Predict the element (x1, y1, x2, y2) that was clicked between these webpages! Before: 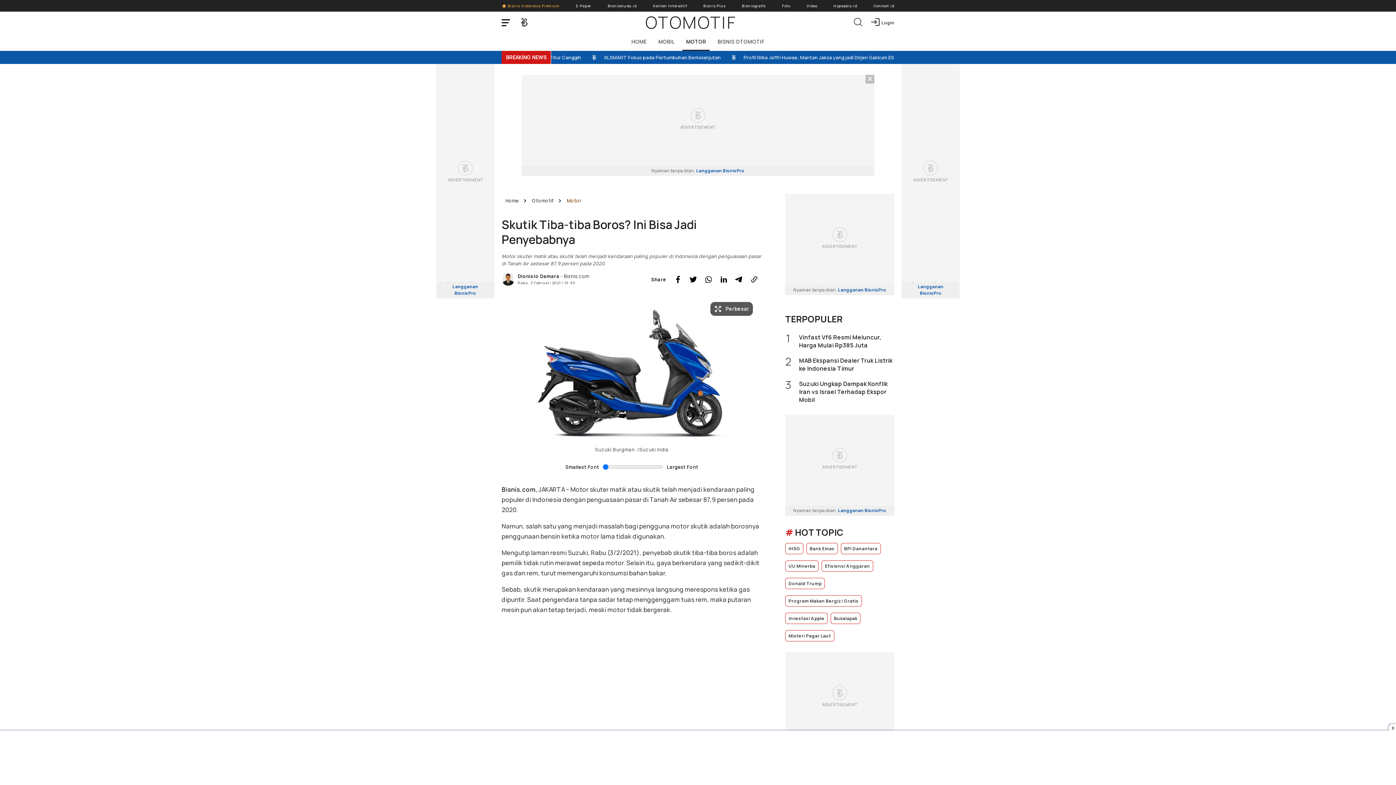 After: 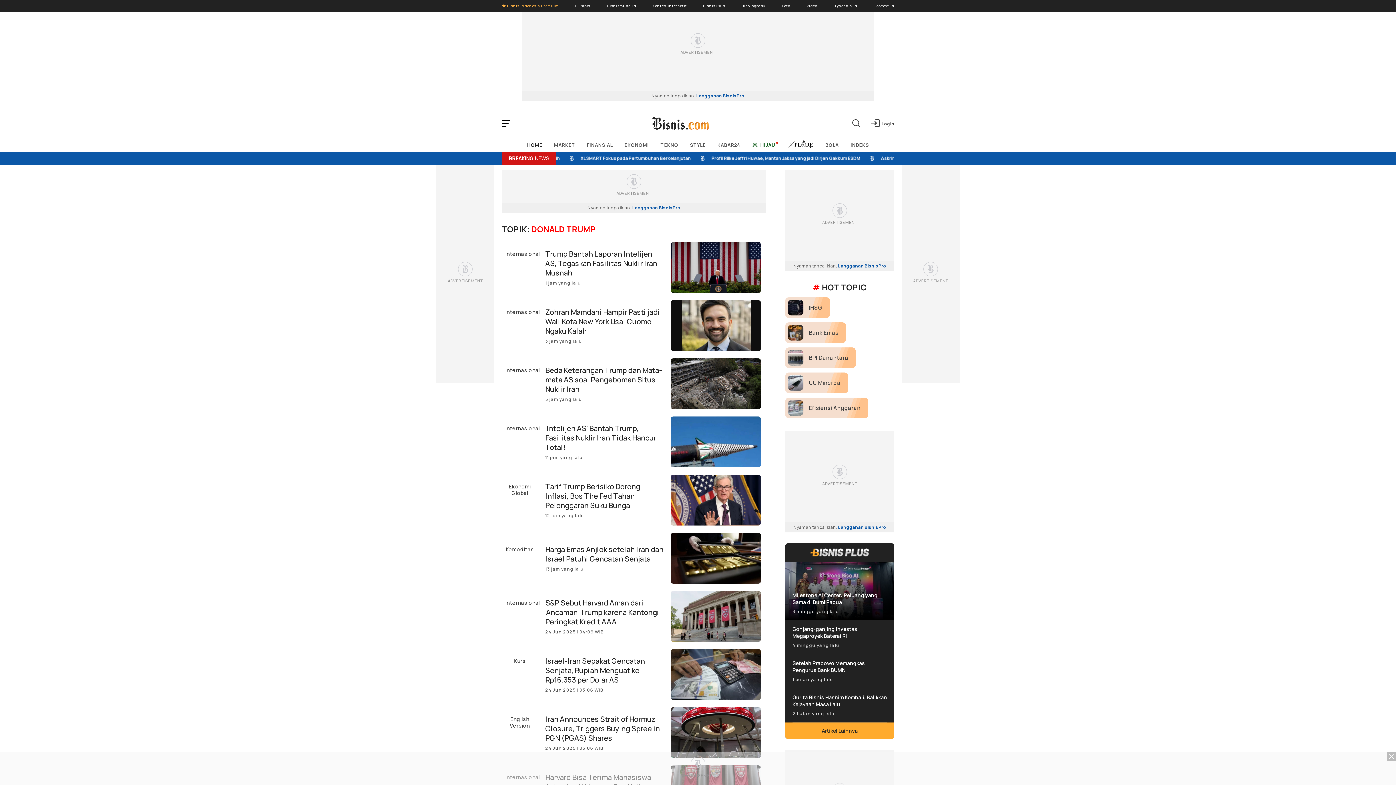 Action: label: Donald Trump bbox: (785, 578, 825, 589)